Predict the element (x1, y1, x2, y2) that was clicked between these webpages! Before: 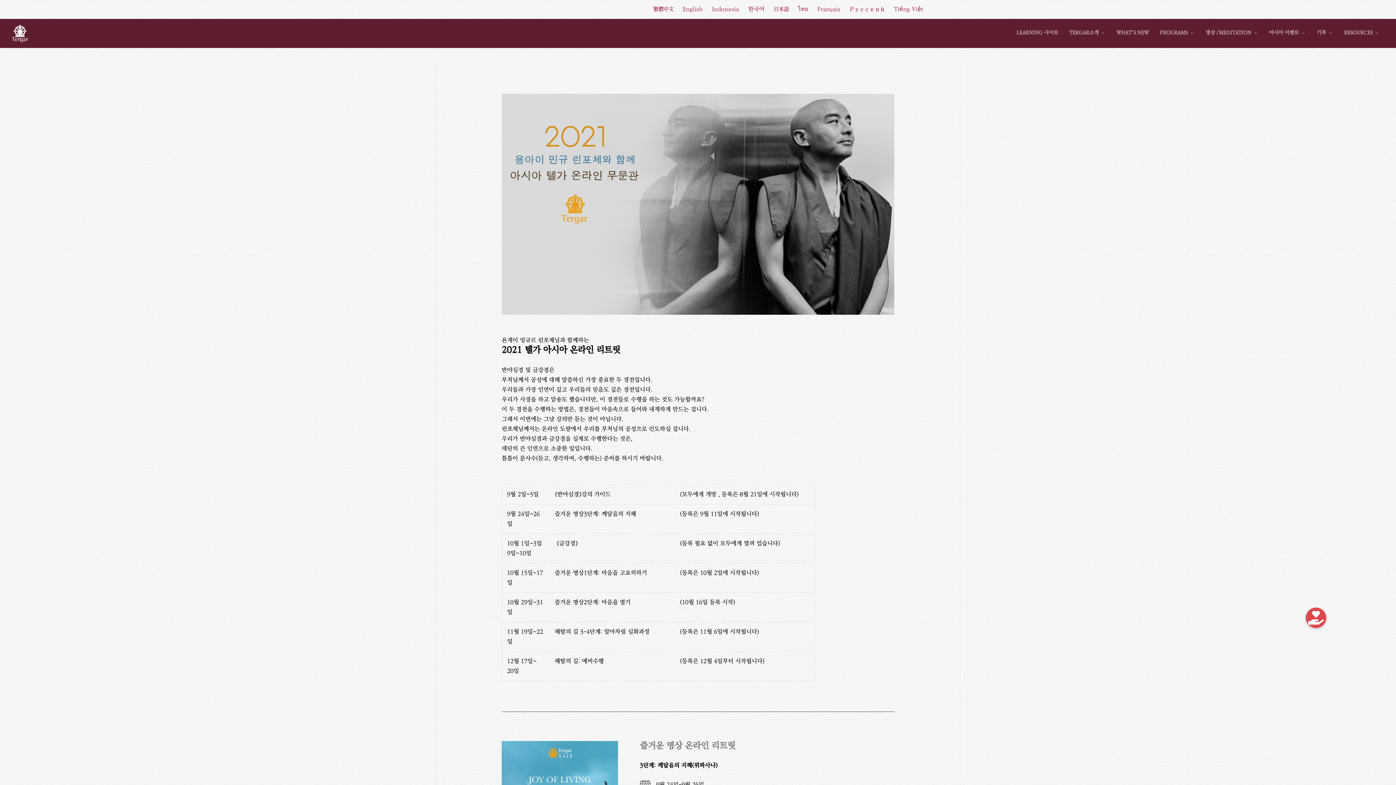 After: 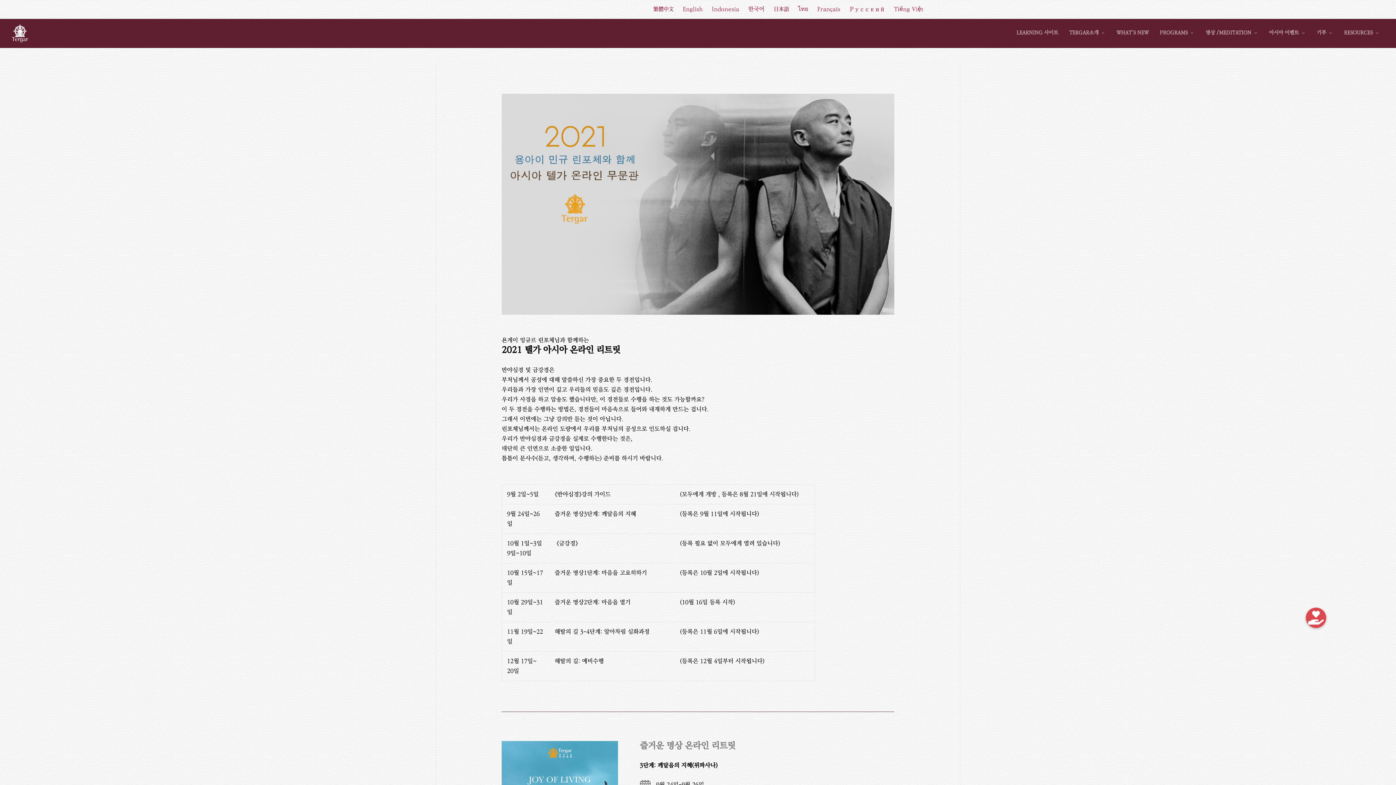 Action: label: 한국어 bbox: (748, 0, 764, 18)